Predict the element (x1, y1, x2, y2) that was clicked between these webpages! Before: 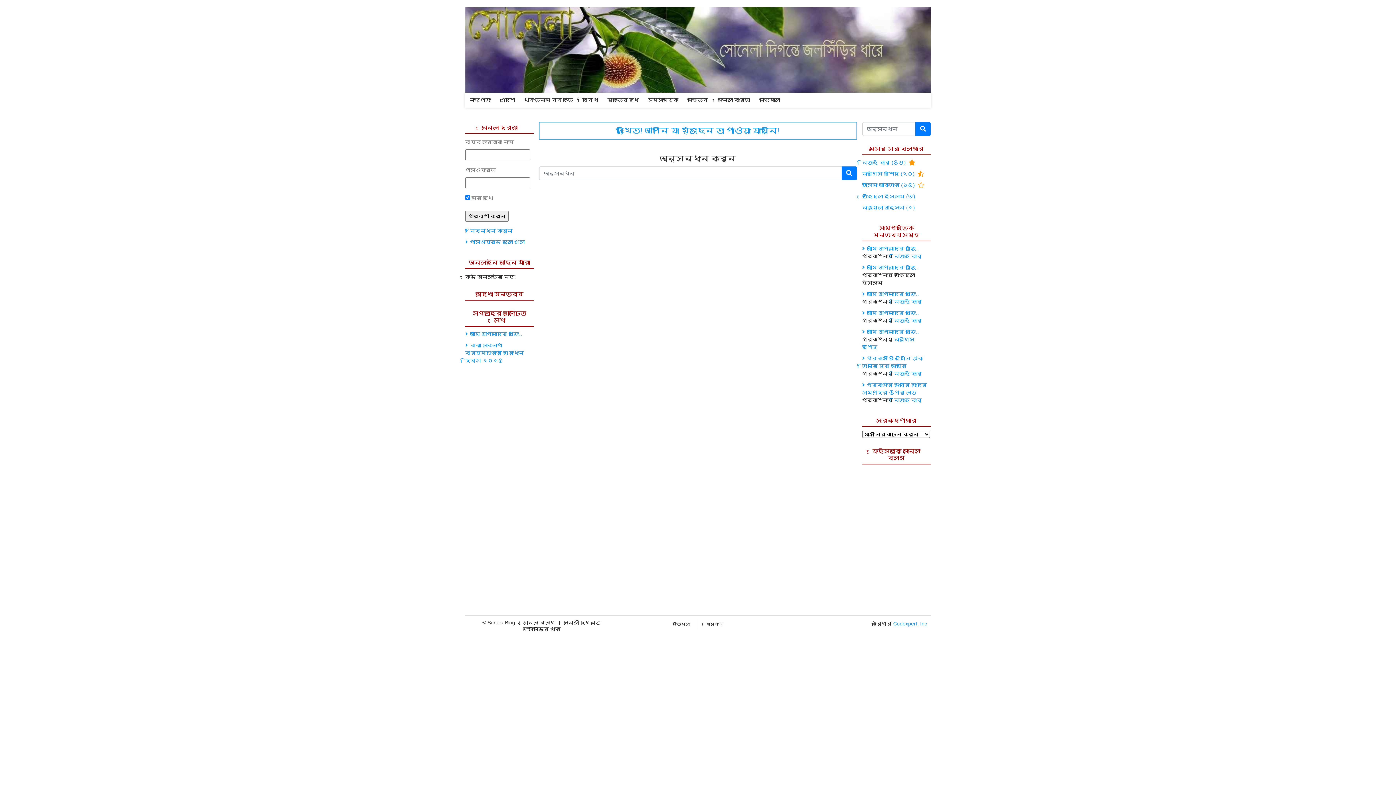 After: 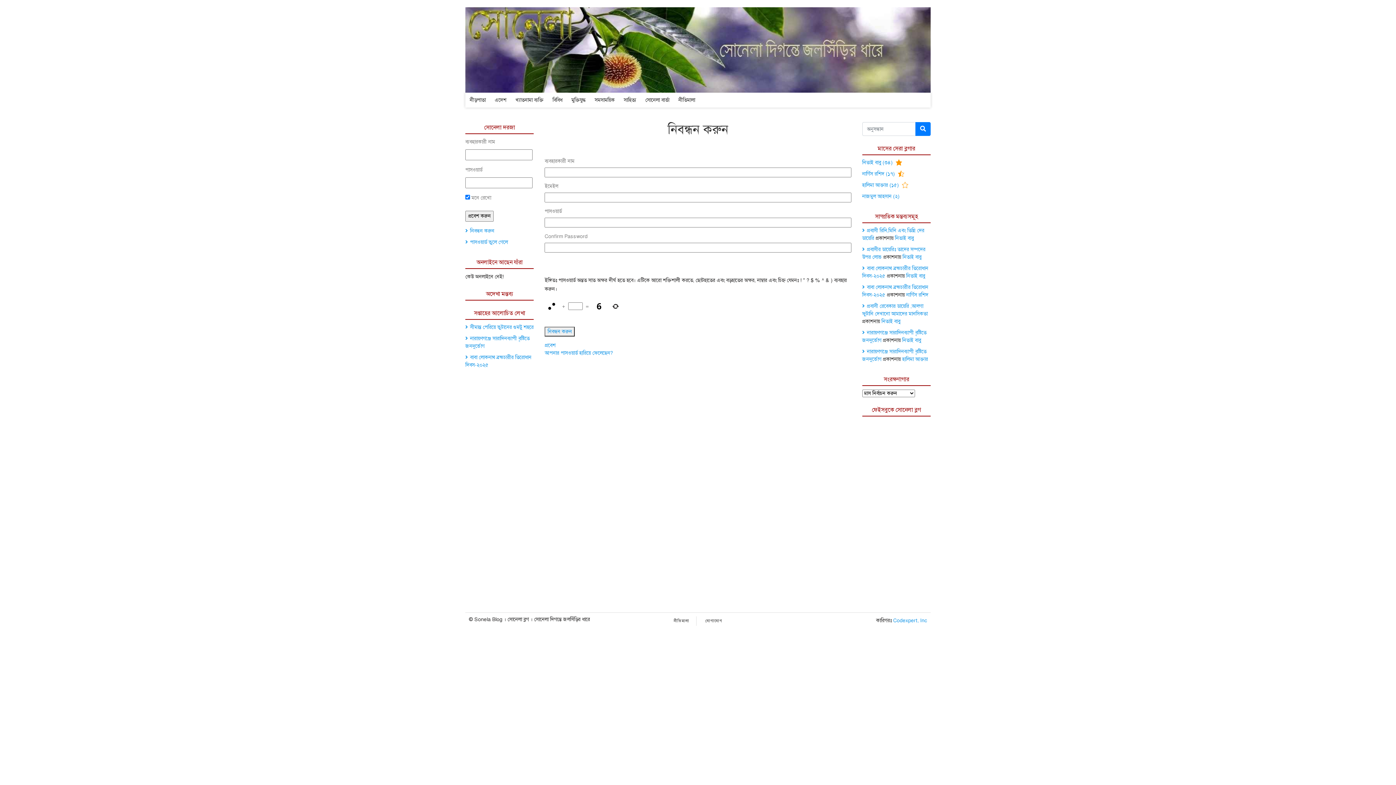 Action: bbox: (470, 227, 512, 233) label: নিবন্ধন করুন